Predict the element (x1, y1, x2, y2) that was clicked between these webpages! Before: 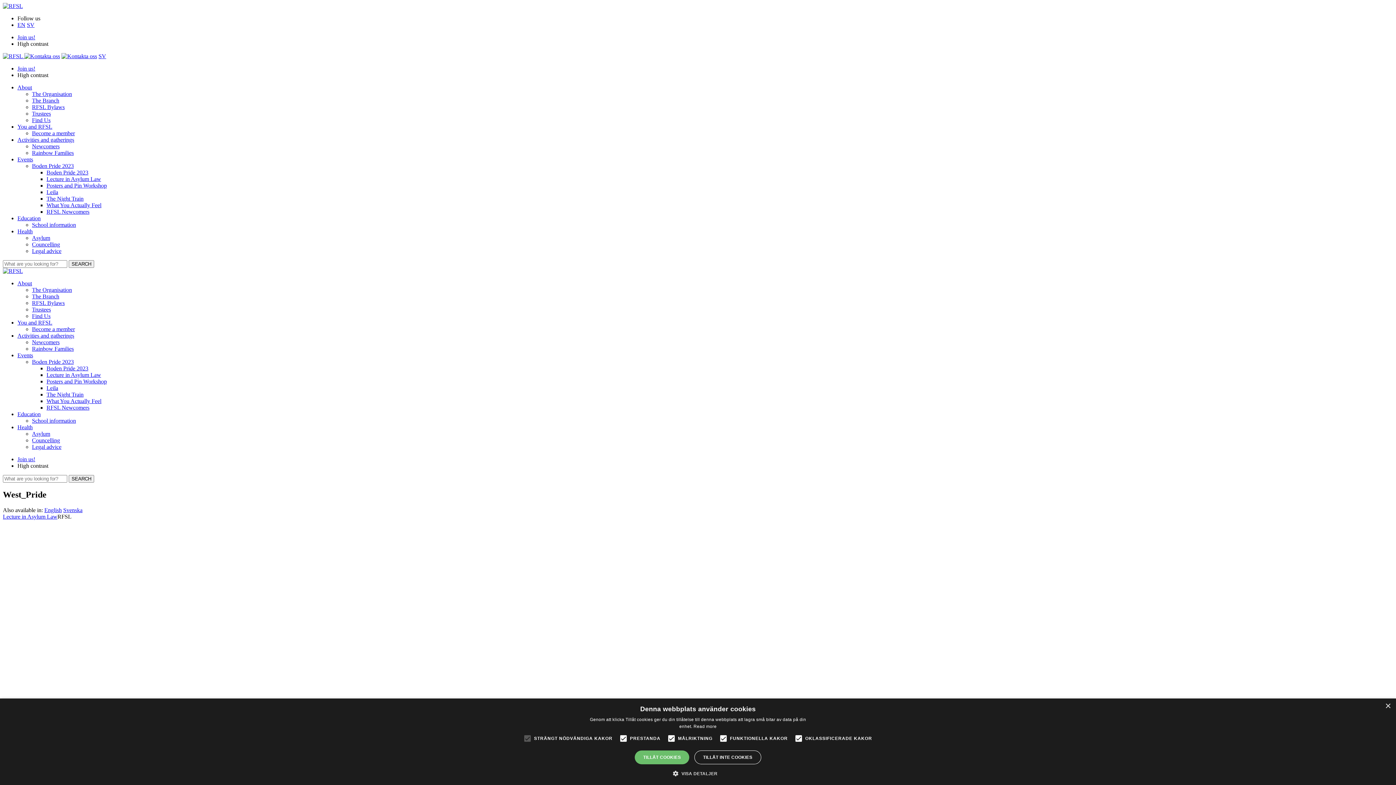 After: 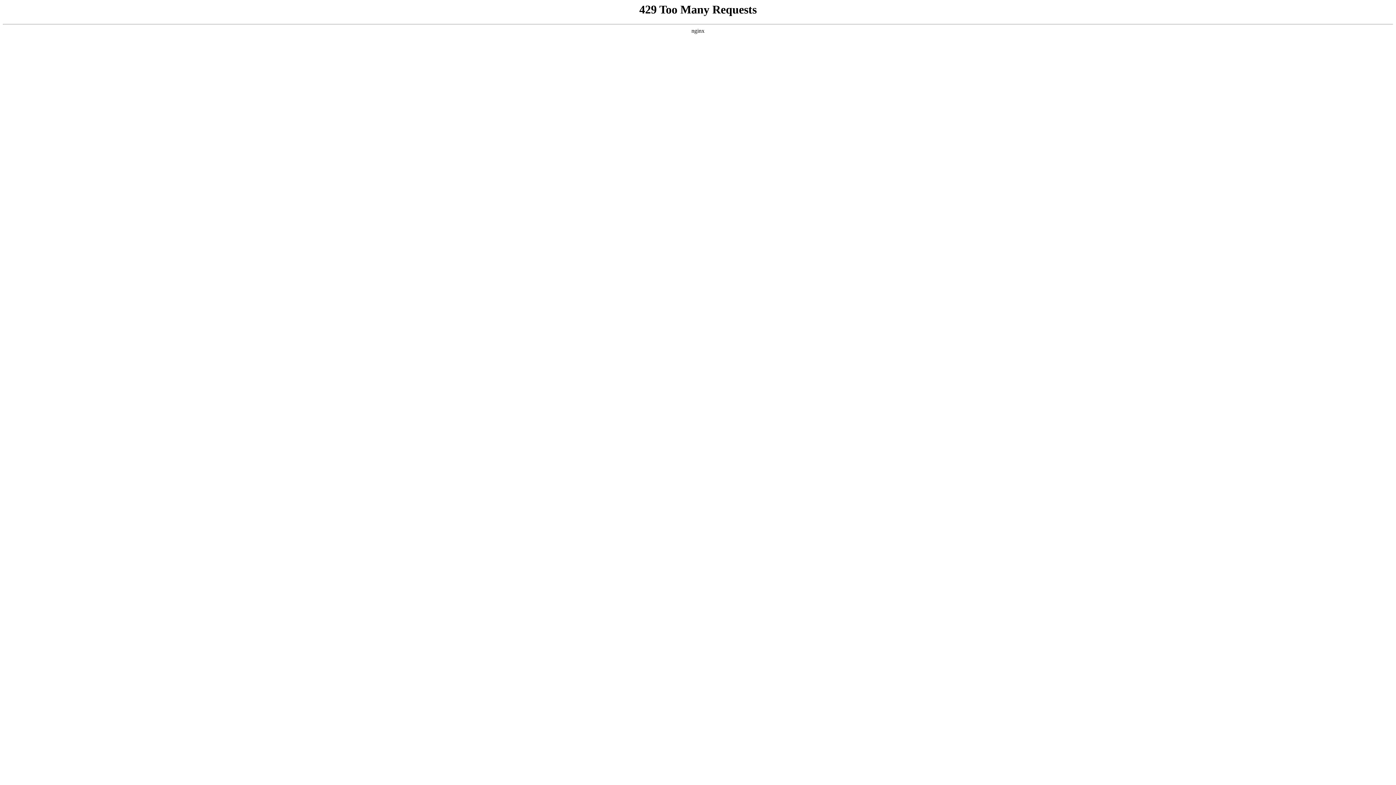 Action: bbox: (32, 143, 59, 149) label: Newcomers